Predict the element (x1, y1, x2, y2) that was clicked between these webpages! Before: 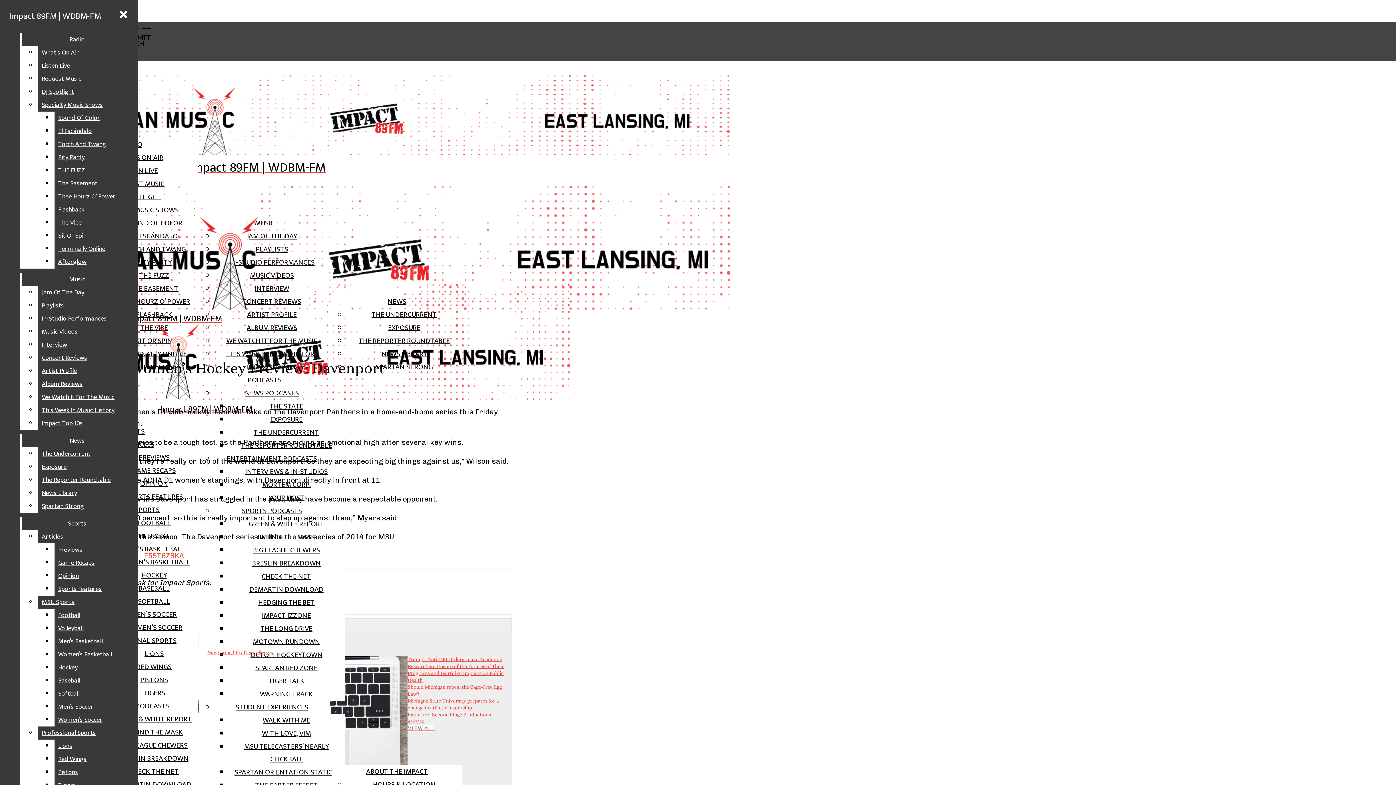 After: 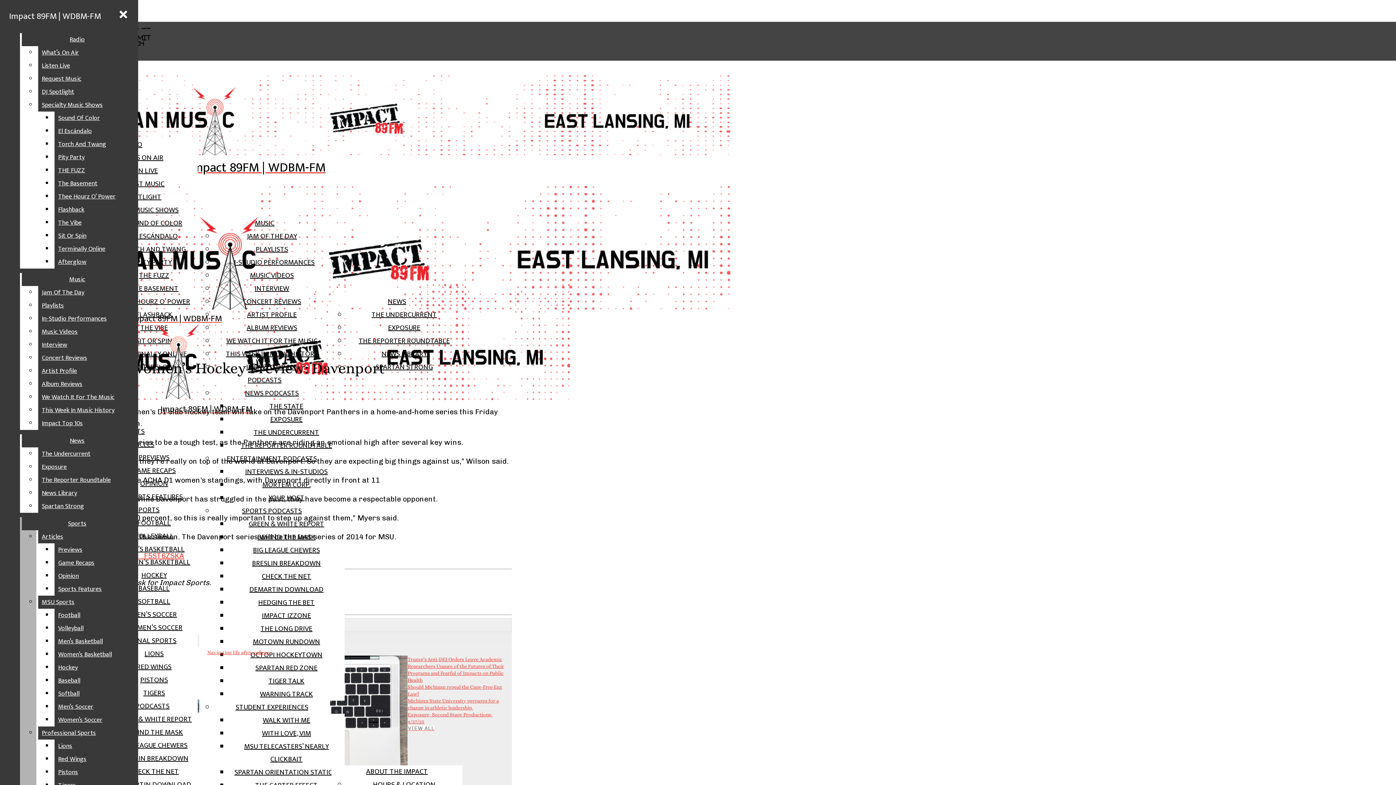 Action: label: Previews bbox: (54, 543, 132, 556)